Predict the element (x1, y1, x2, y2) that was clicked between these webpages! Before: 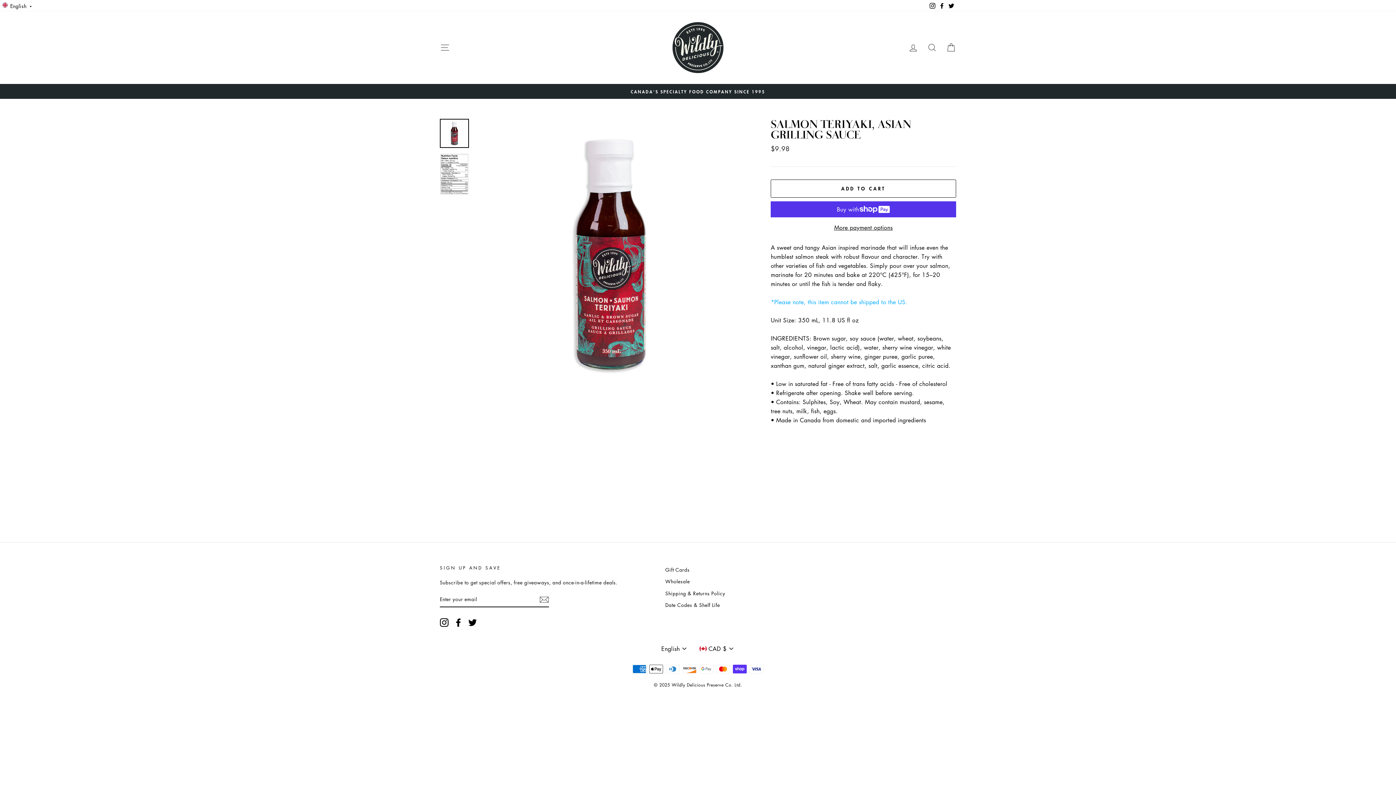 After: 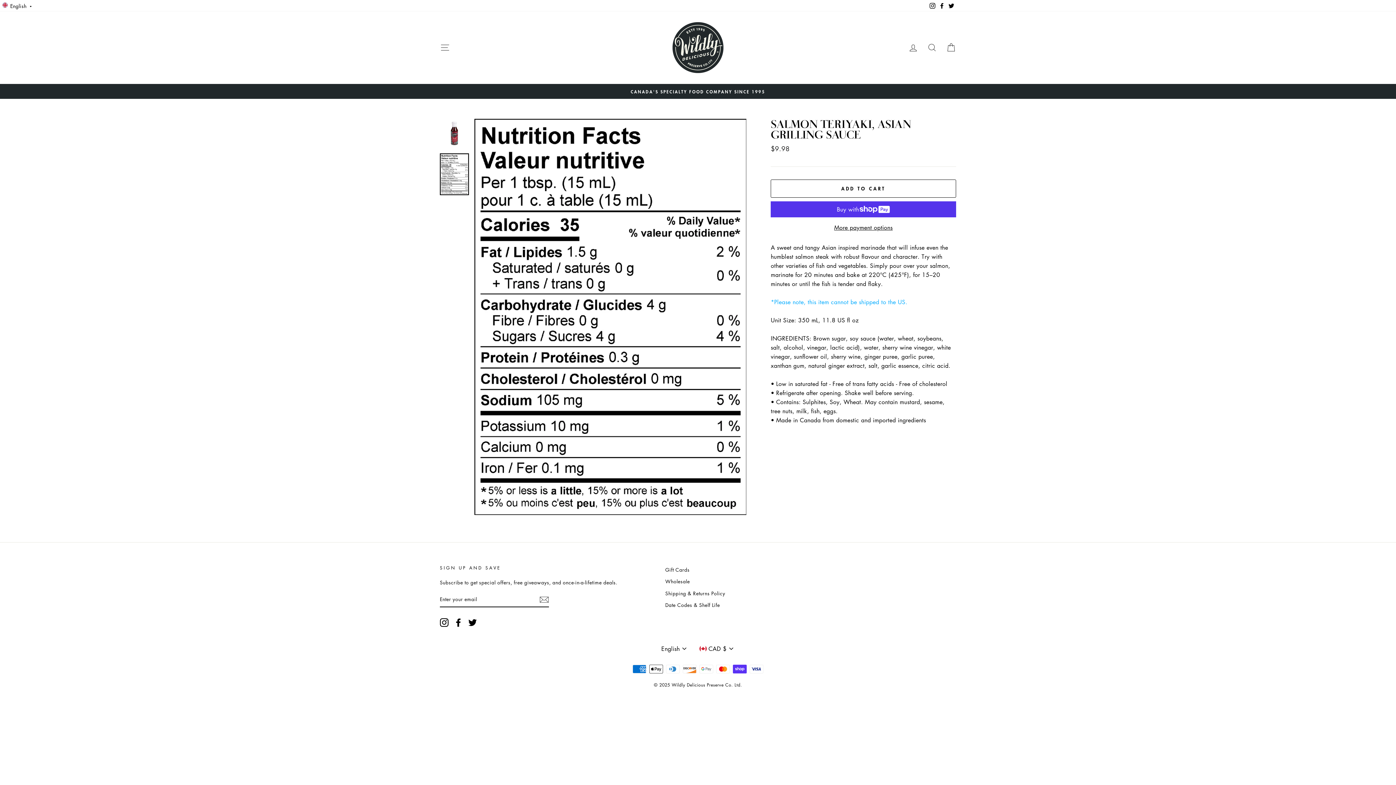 Action: bbox: (440, 154, 468, 194)